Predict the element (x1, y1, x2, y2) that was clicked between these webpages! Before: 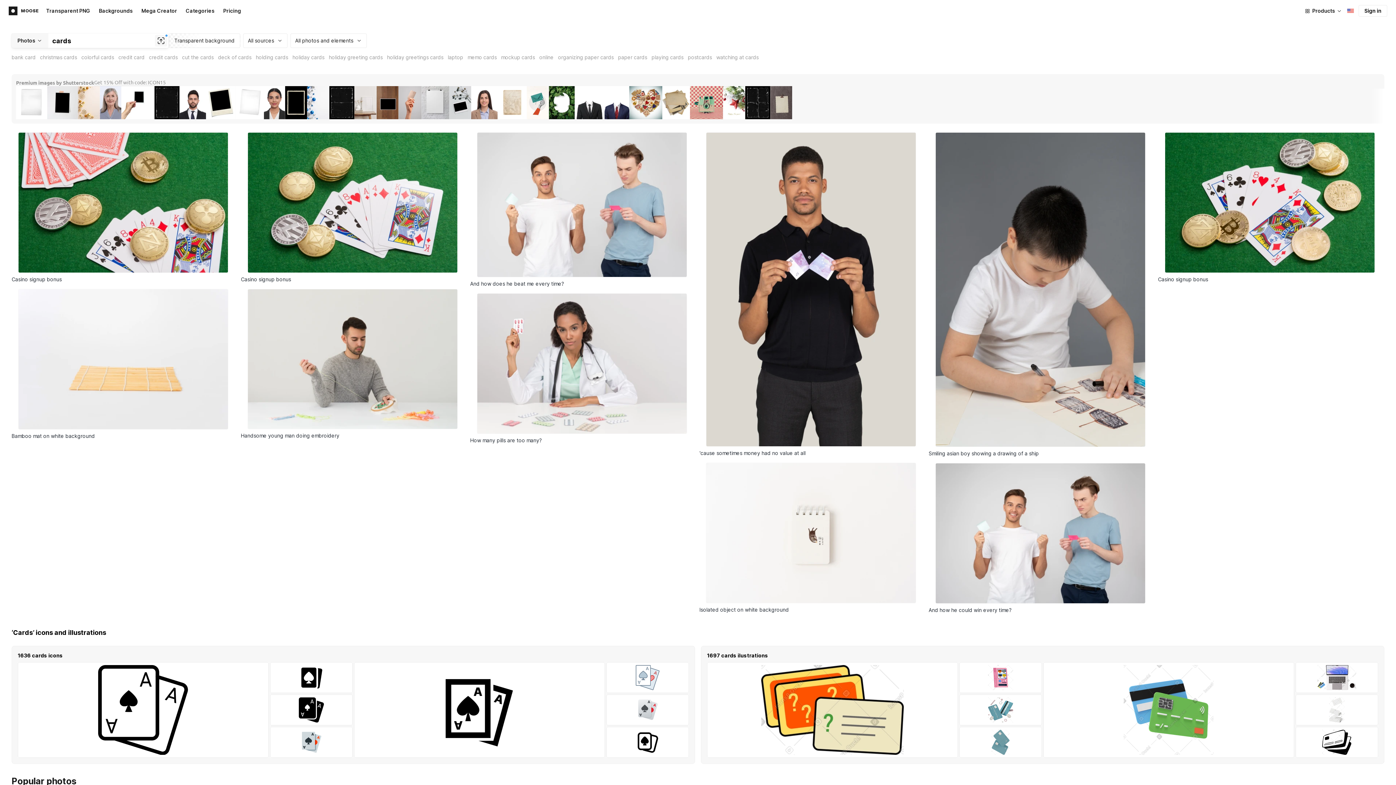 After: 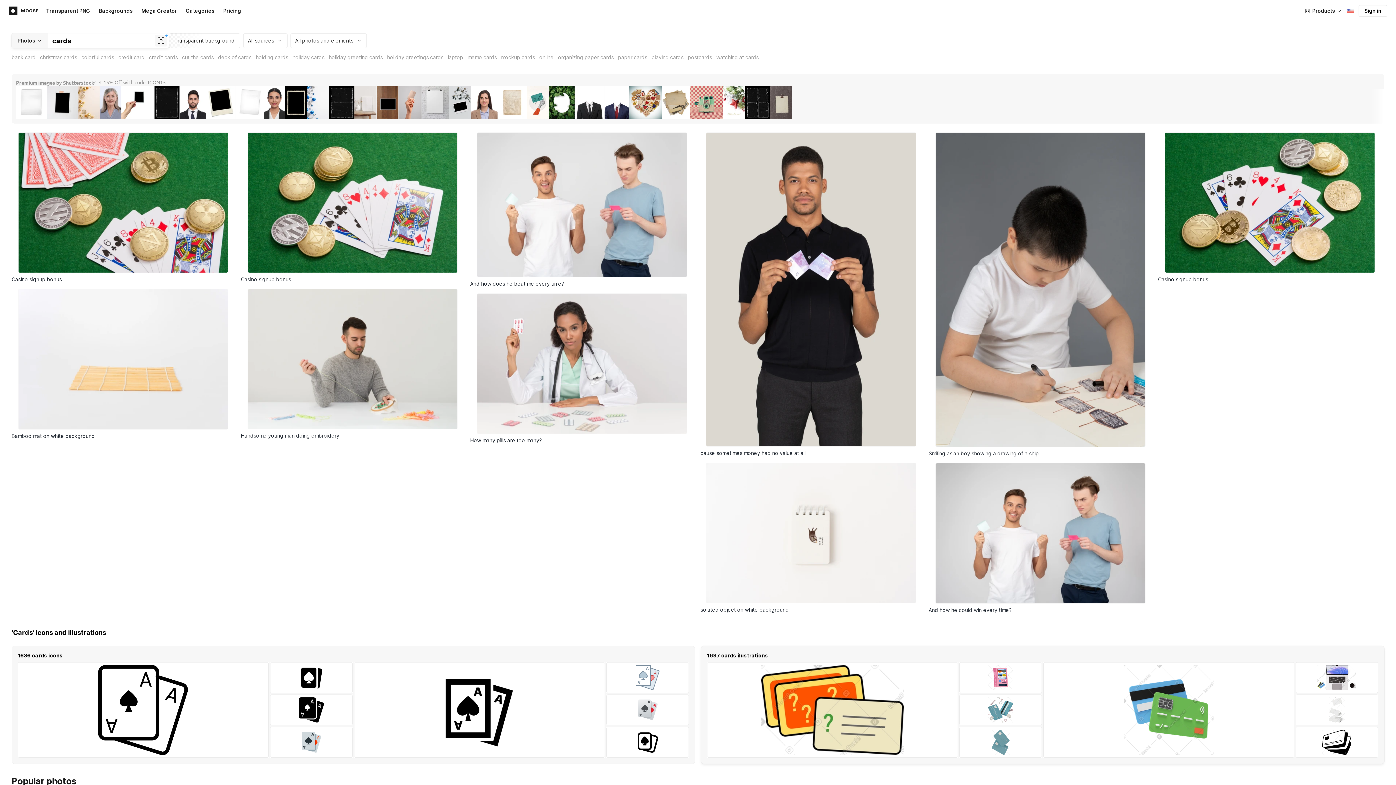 Action: bbox: (701, 646, 1384, 764) label: 1697 cards ilustrations